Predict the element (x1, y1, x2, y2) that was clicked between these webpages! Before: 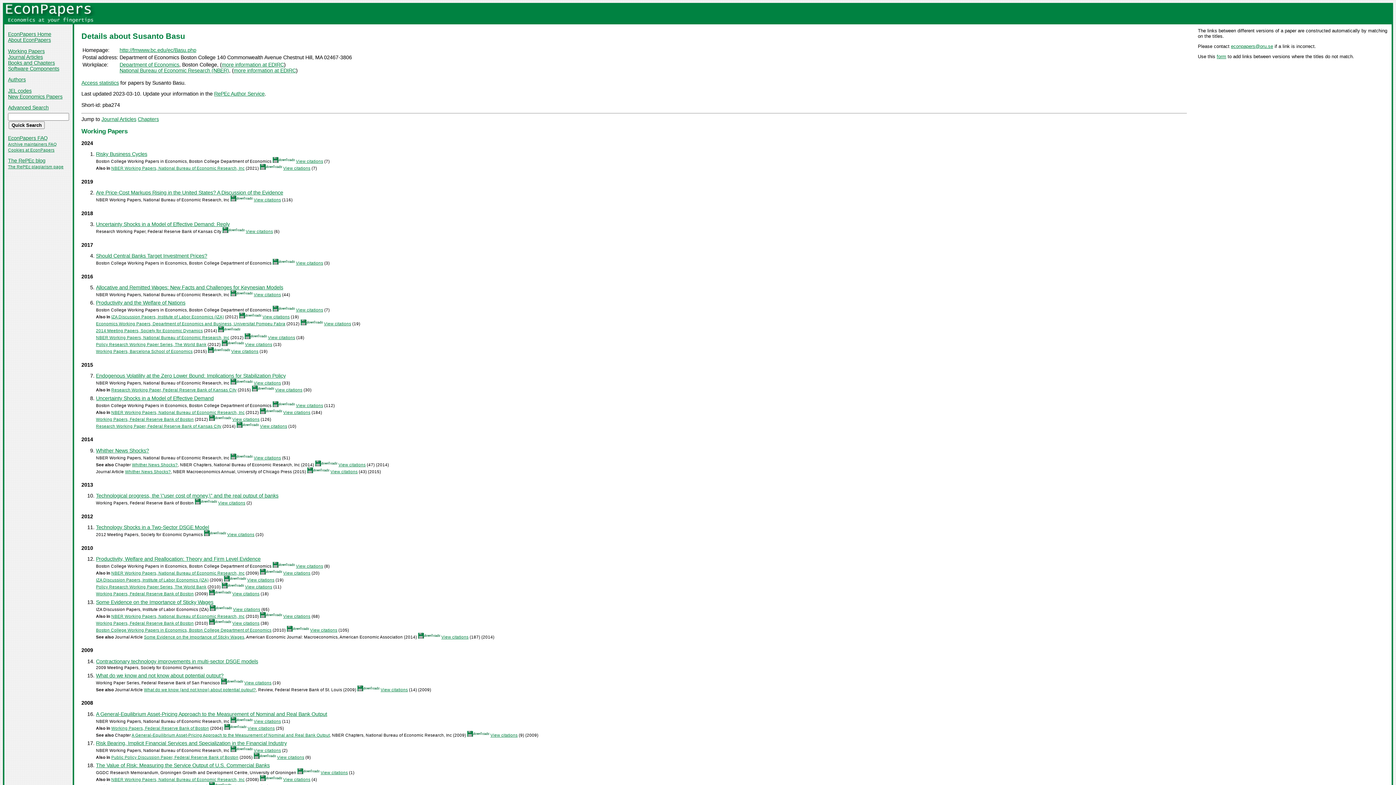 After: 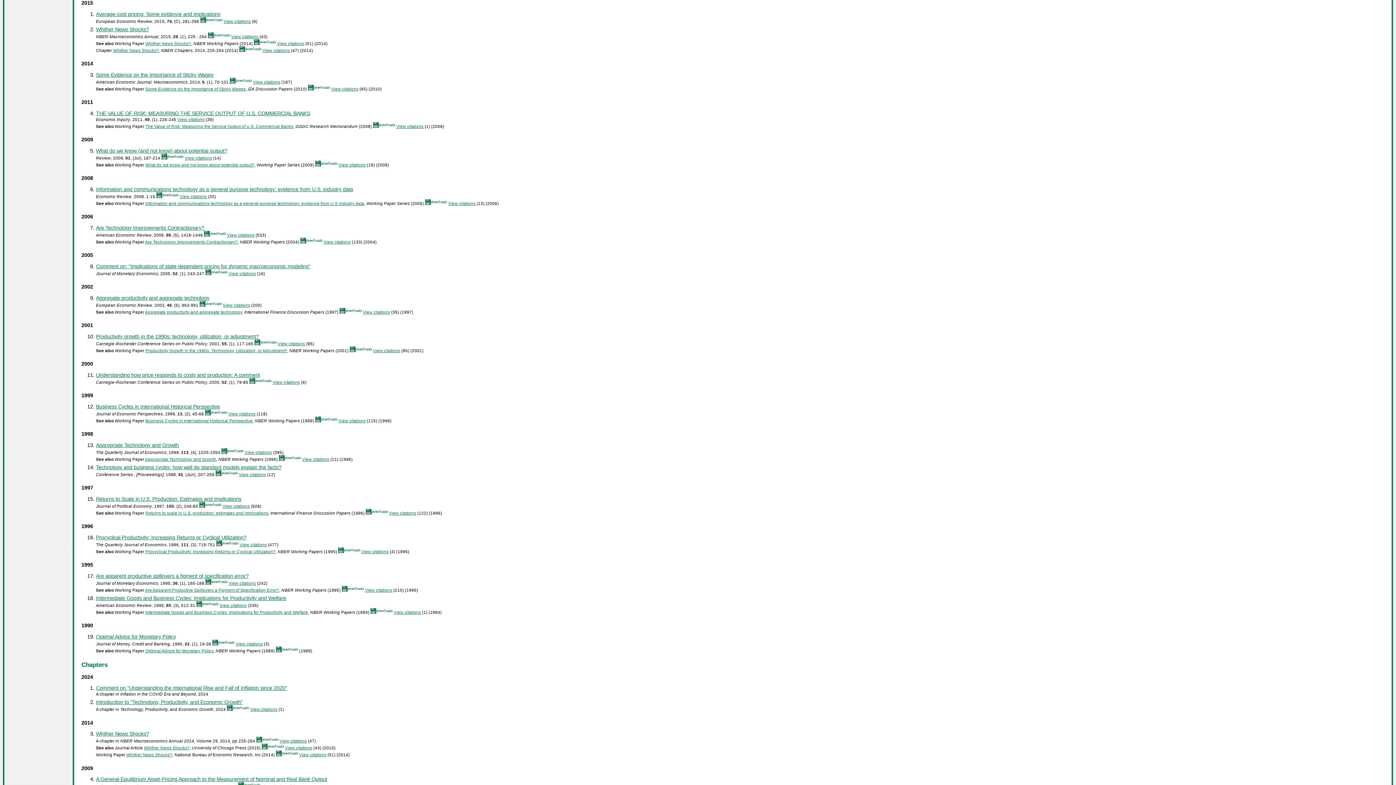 Action: bbox: (101, 116, 136, 122) label: Journal Articles